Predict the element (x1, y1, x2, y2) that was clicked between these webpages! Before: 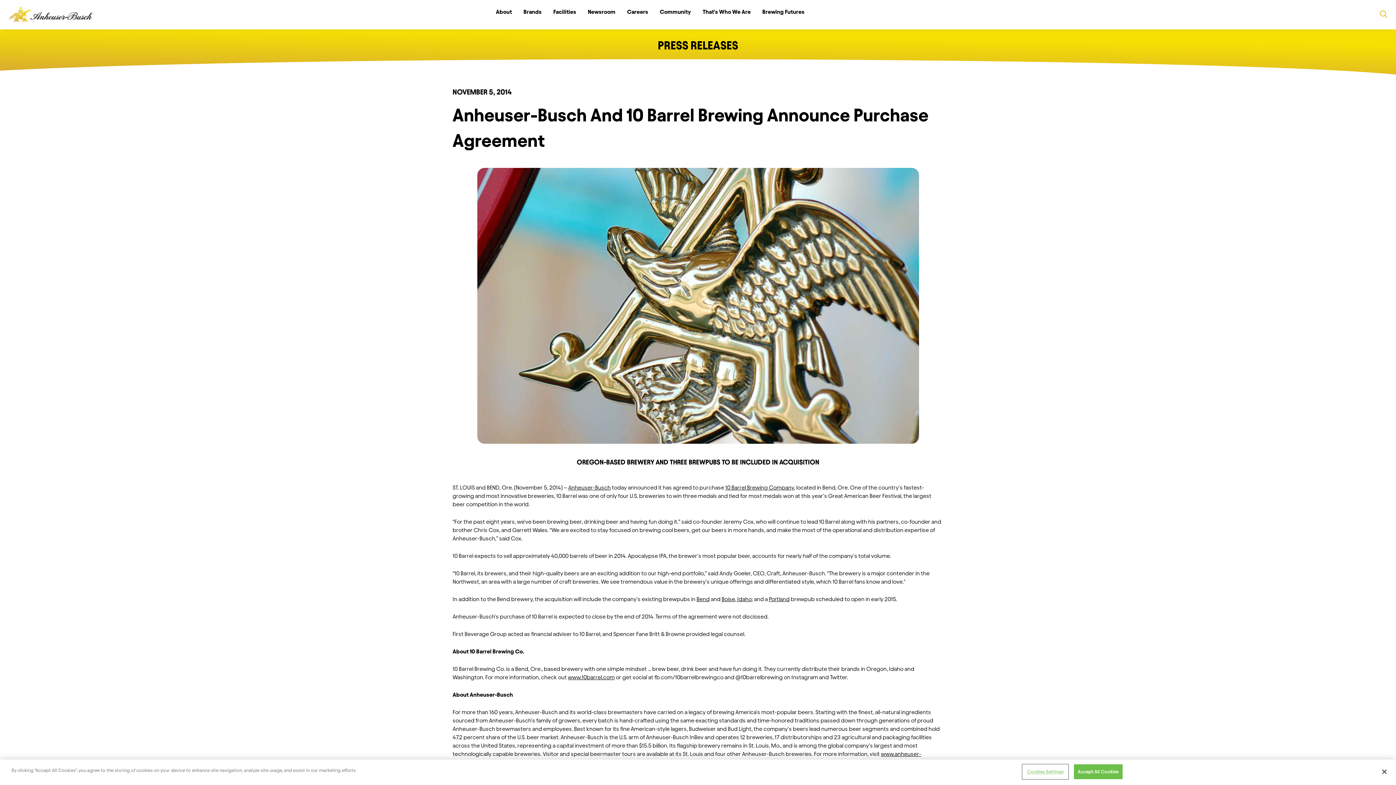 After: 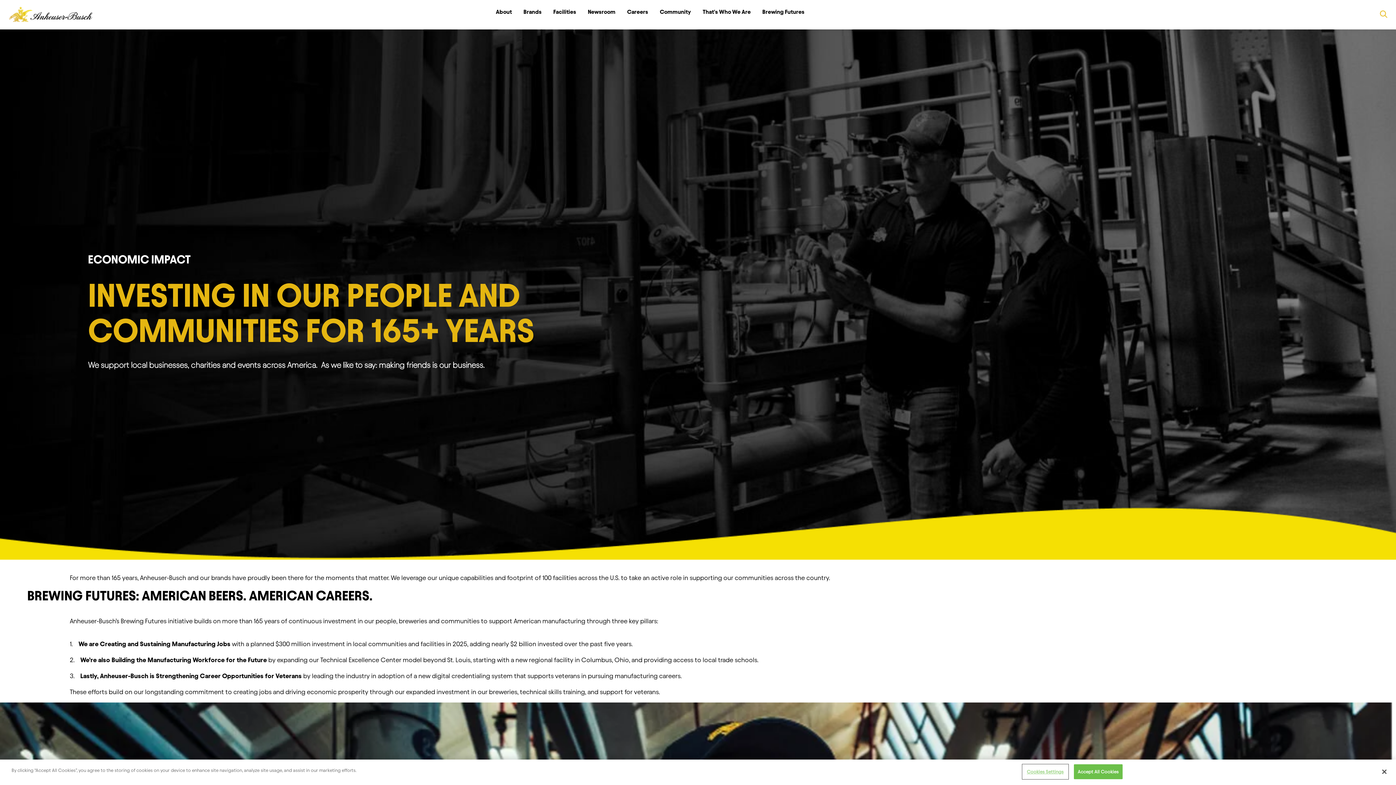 Action: bbox: (762, 0, 804, 23) label: Brewing Futures